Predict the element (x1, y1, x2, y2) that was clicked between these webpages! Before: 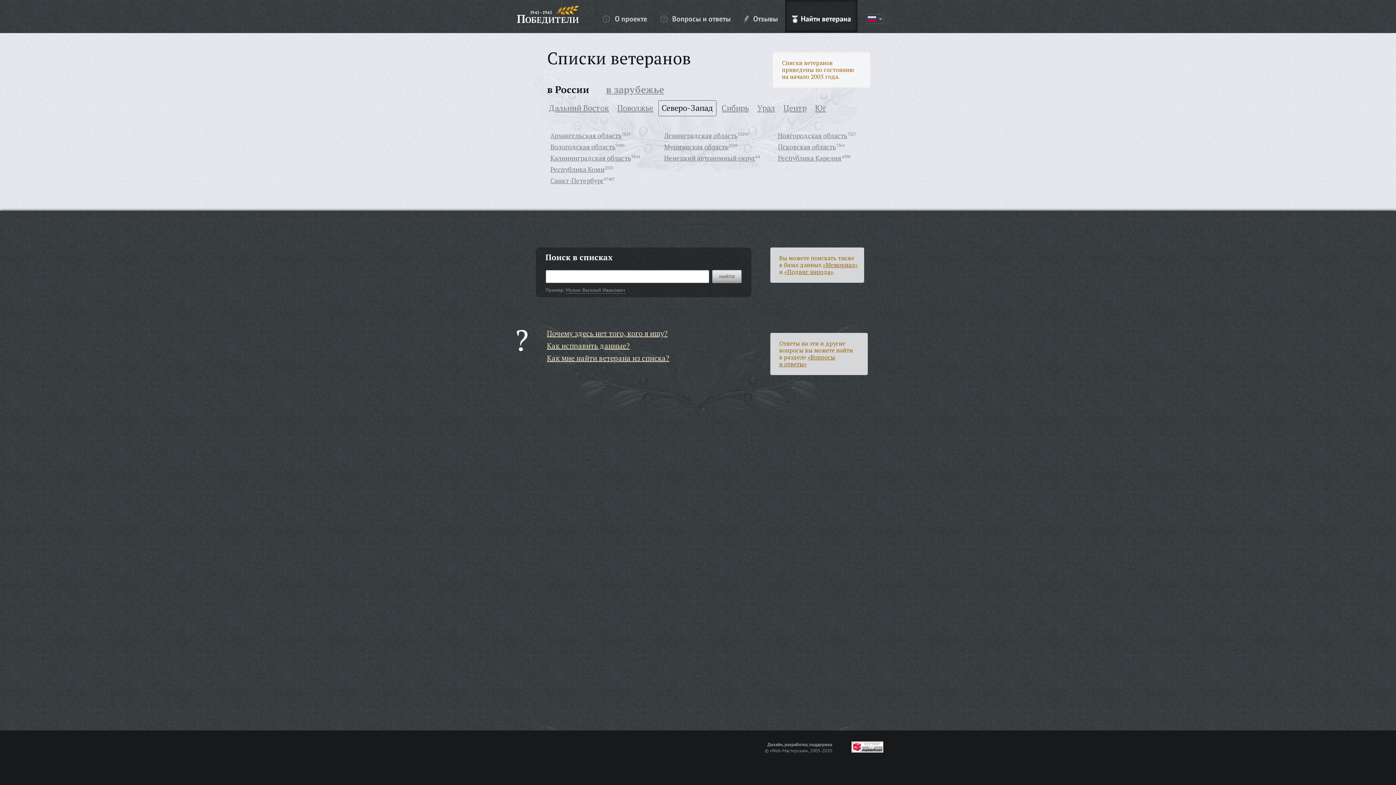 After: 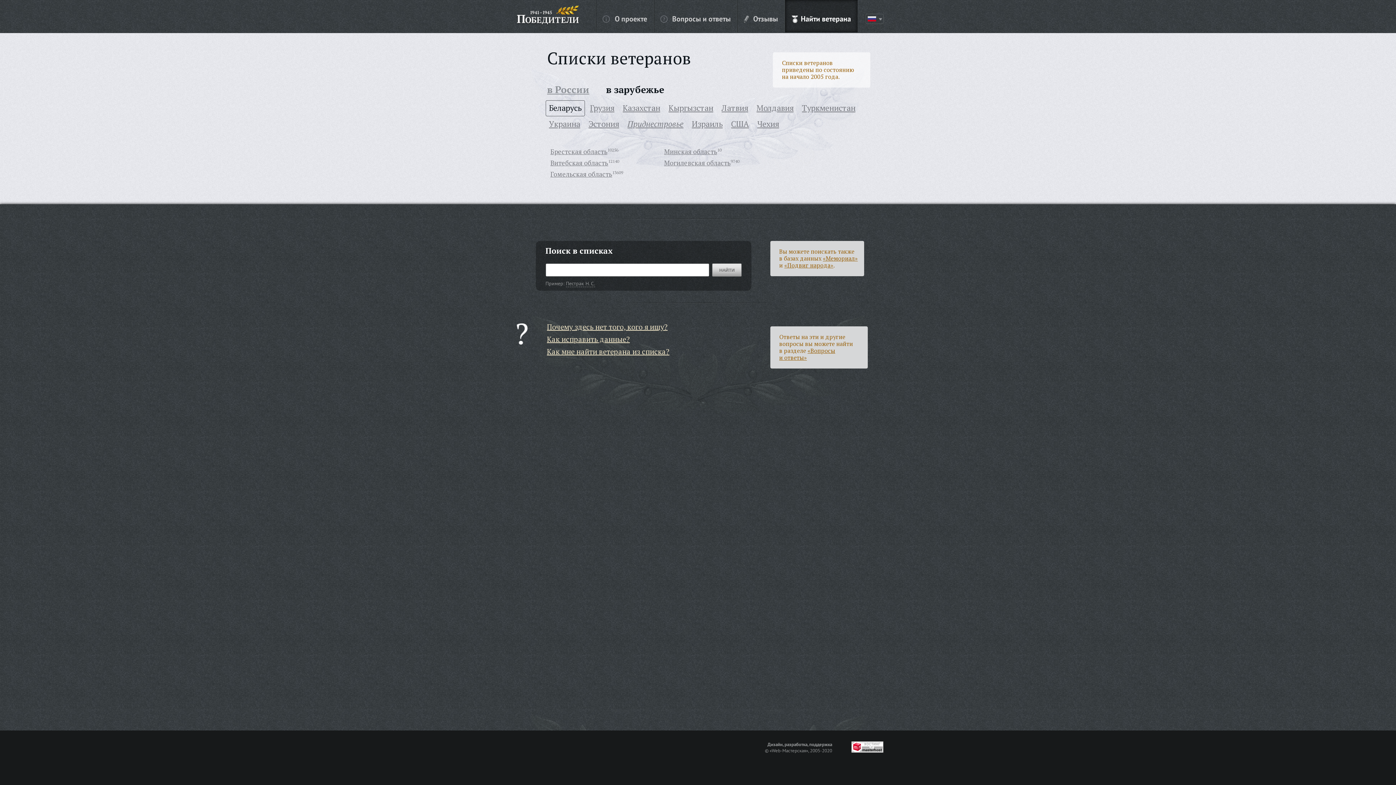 Action: label: в зарубежье bbox: (606, 70, 678, 95)